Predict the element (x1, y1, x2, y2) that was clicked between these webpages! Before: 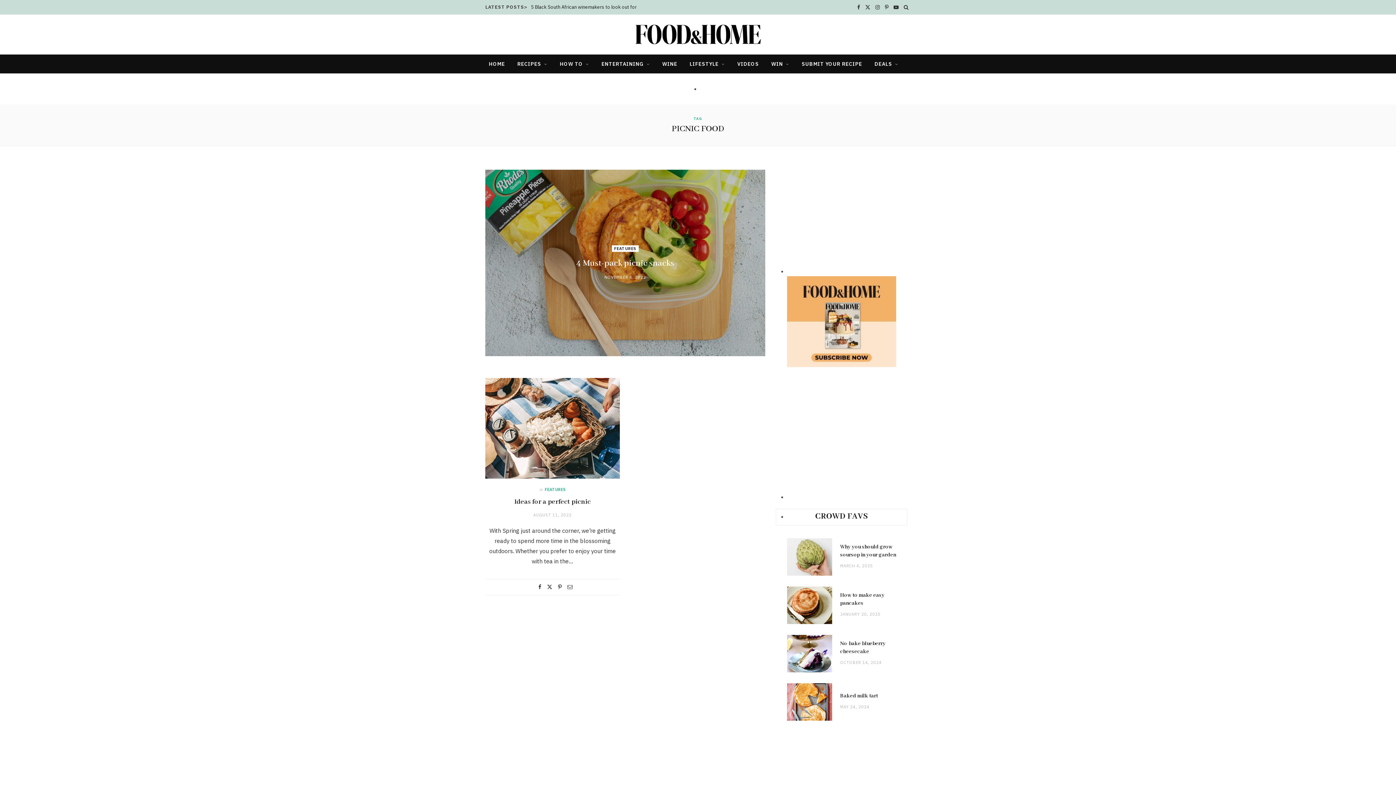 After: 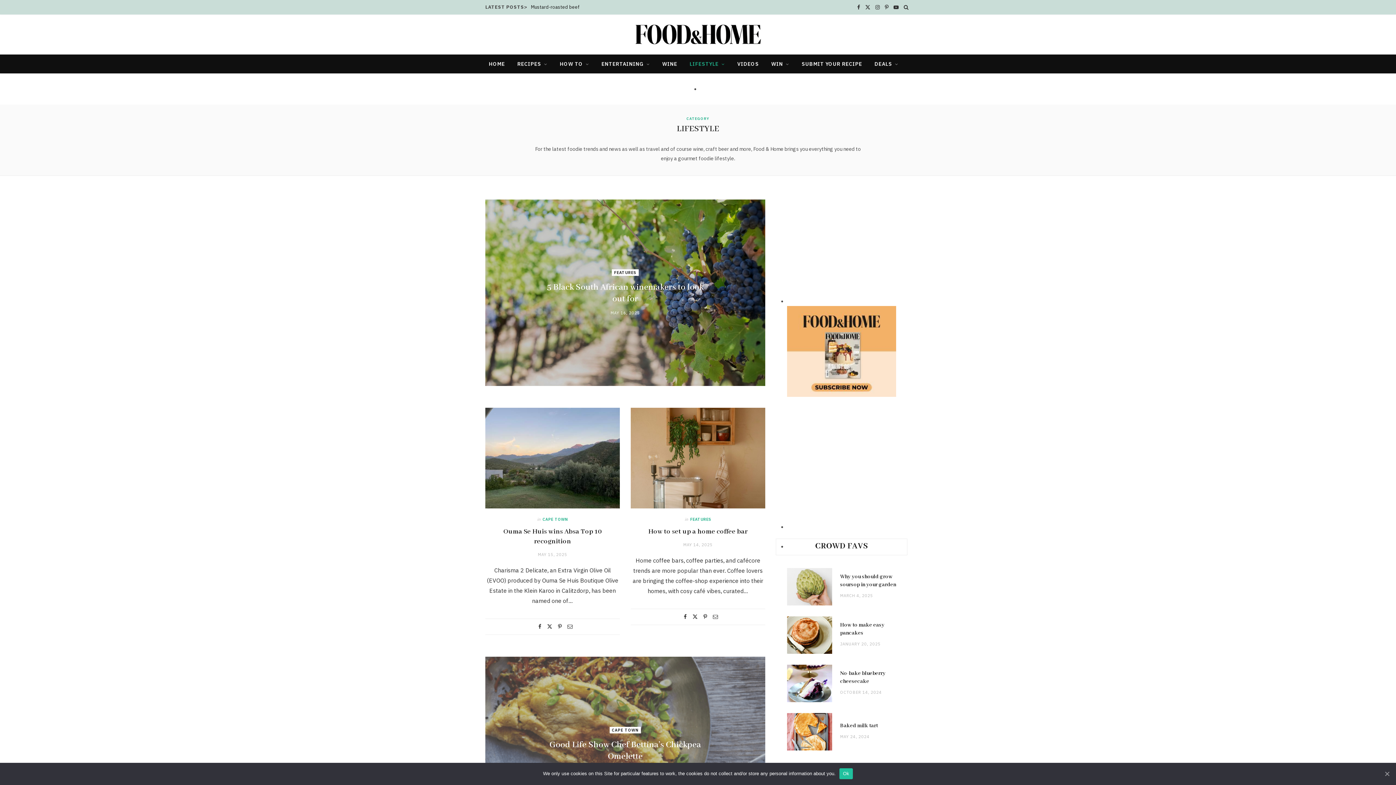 Action: label: LIFESTYLE bbox: (684, 54, 730, 73)